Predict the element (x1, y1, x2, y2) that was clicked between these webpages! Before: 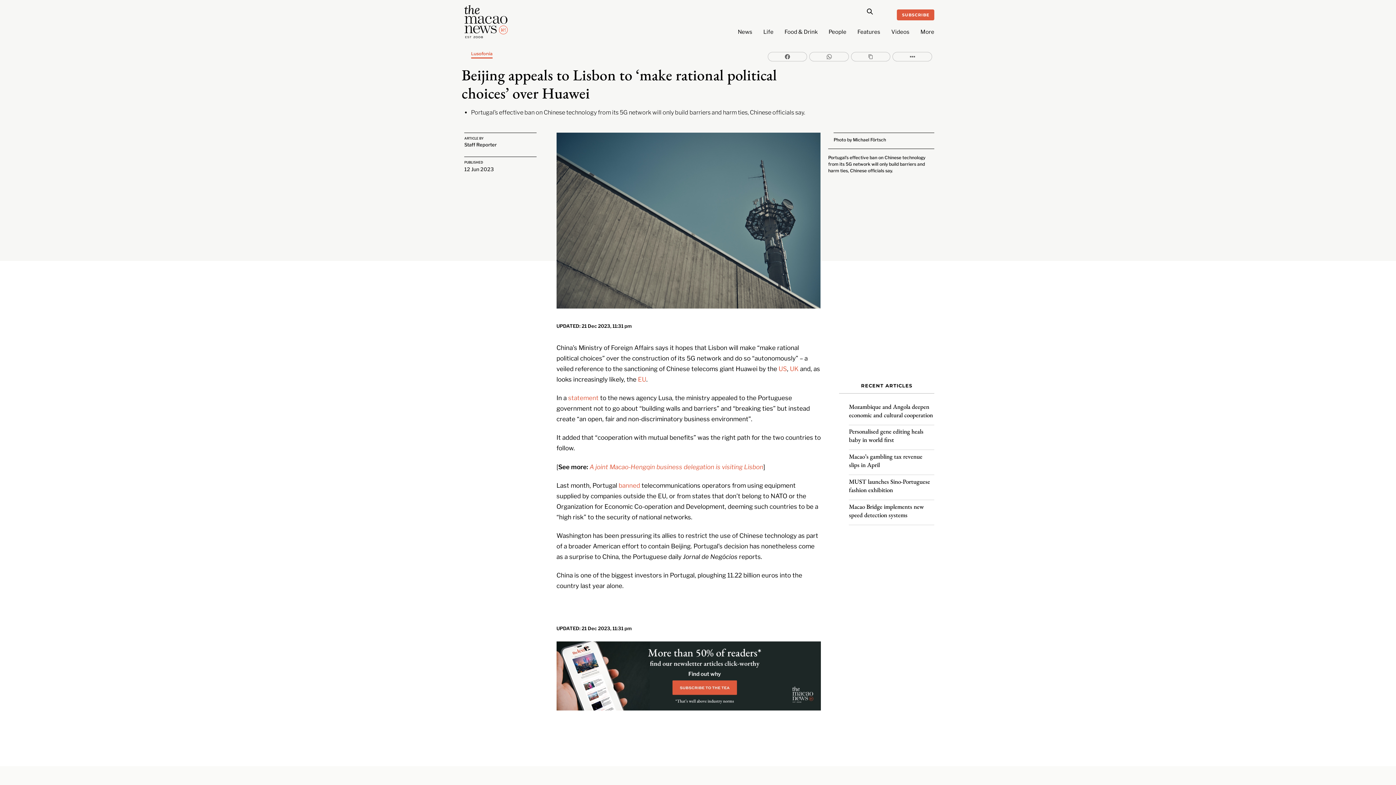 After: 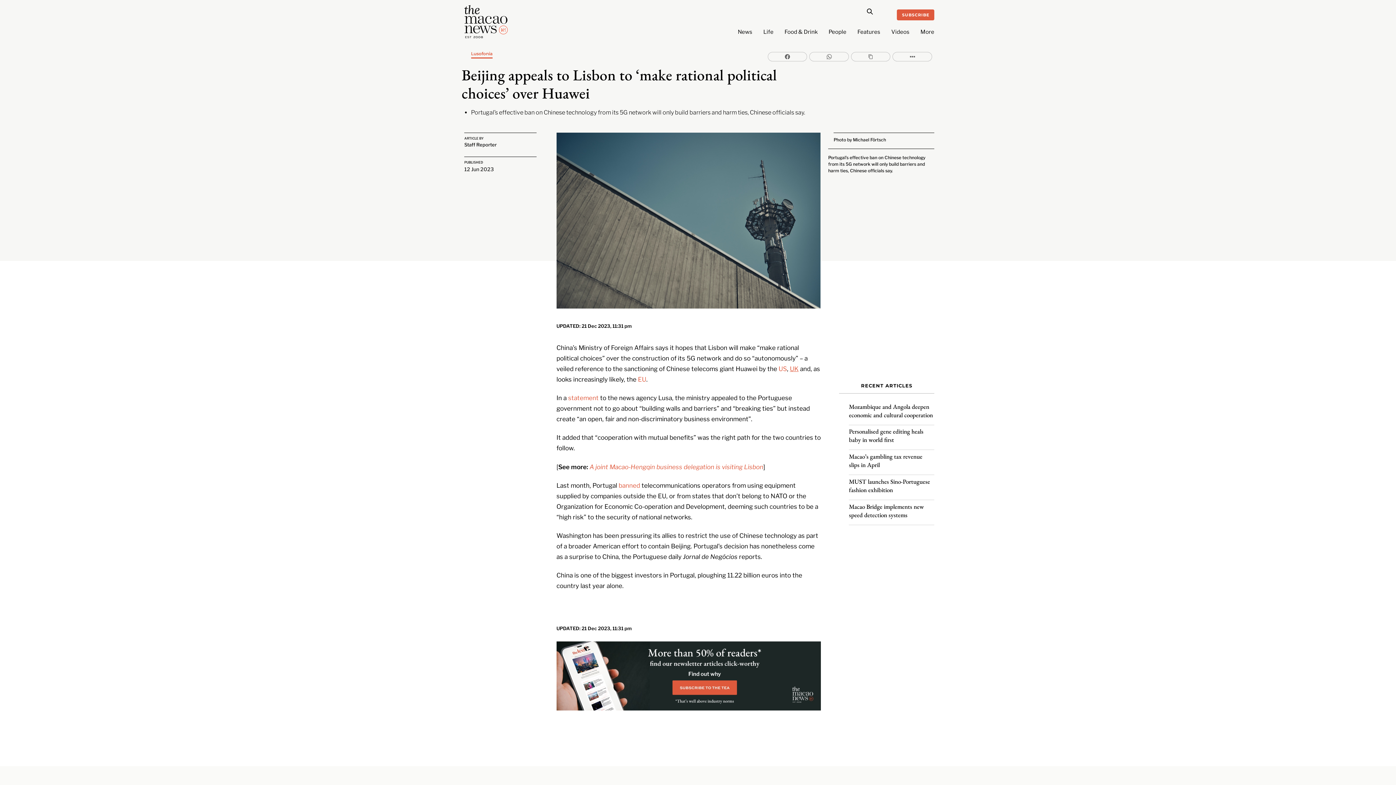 Action: label: UK bbox: (790, 365, 798, 372)